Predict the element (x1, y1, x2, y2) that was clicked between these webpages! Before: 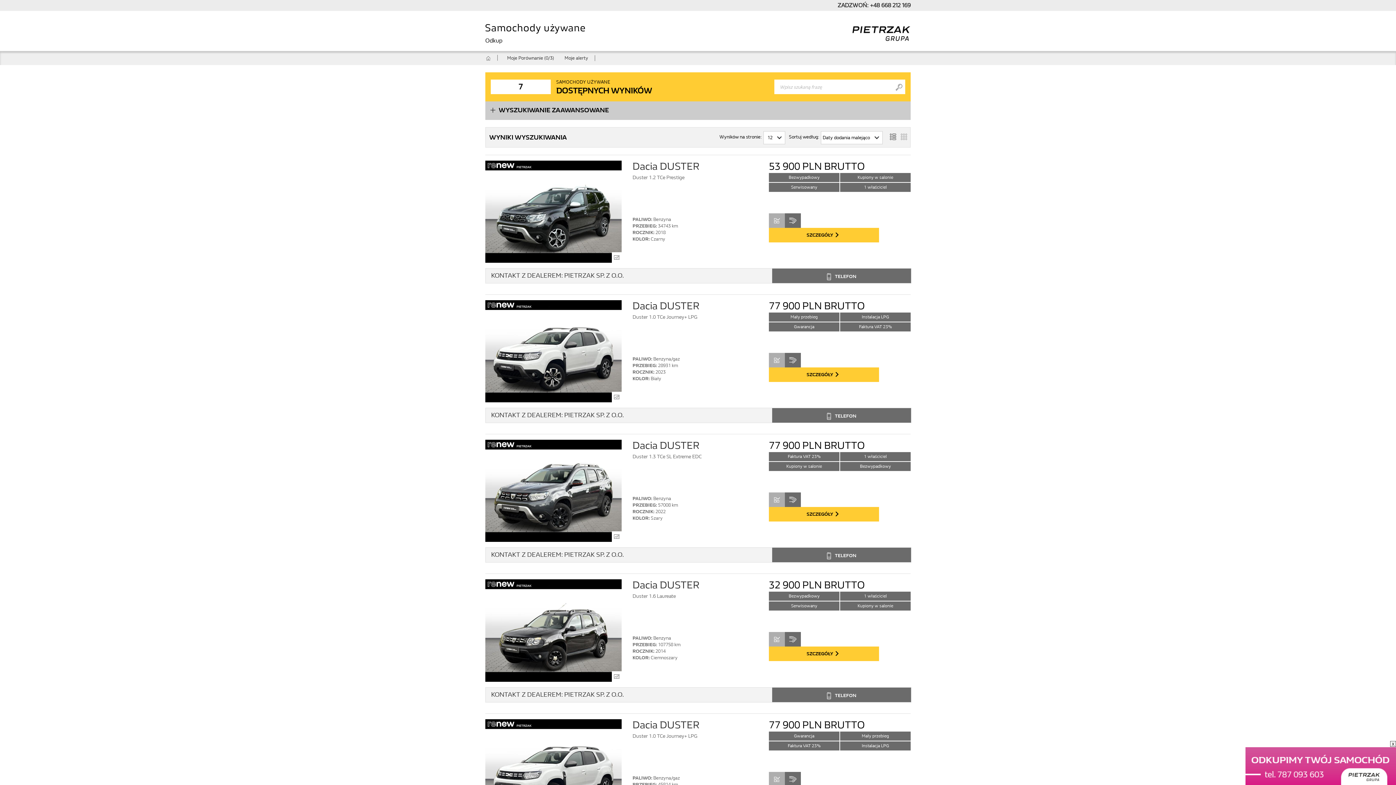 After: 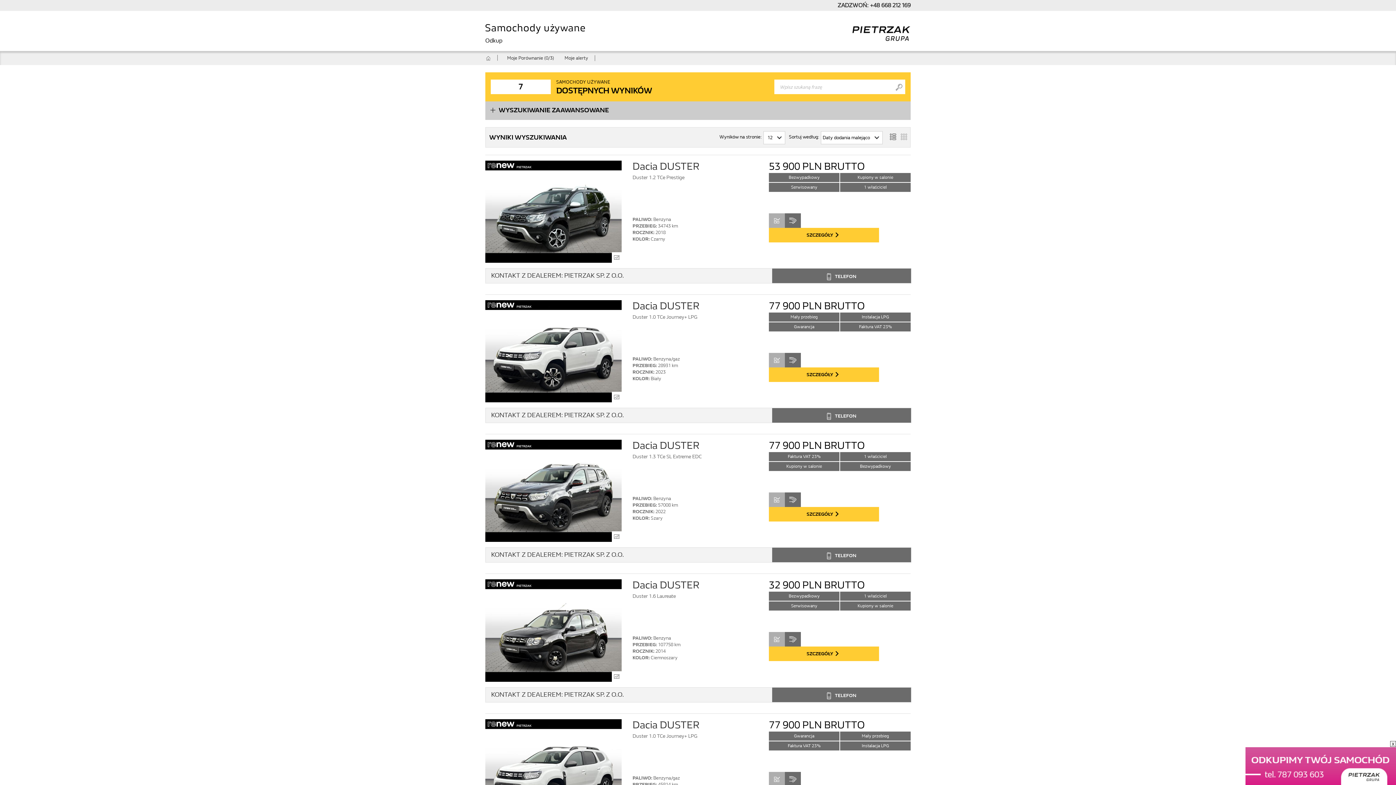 Action: bbox: (1245, 763, 1396, 768)